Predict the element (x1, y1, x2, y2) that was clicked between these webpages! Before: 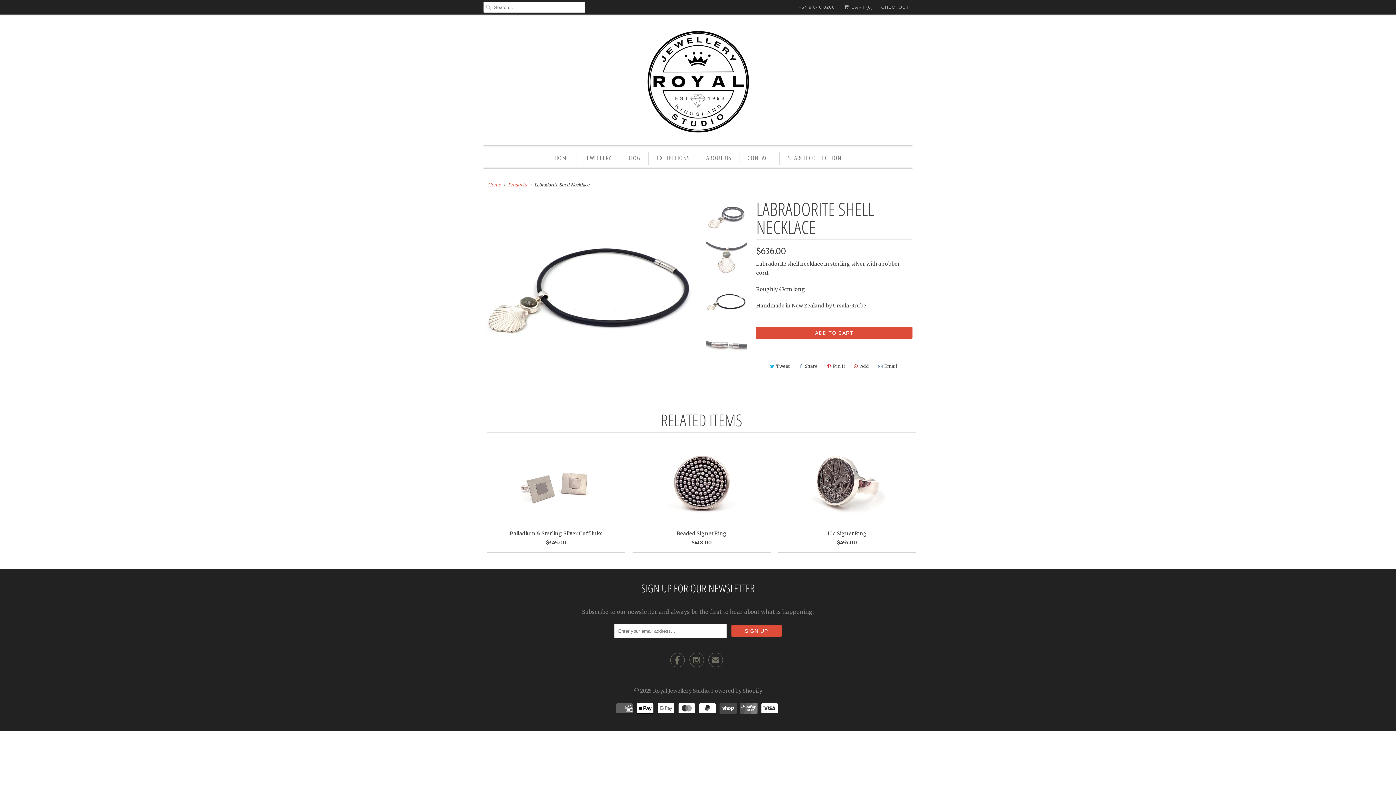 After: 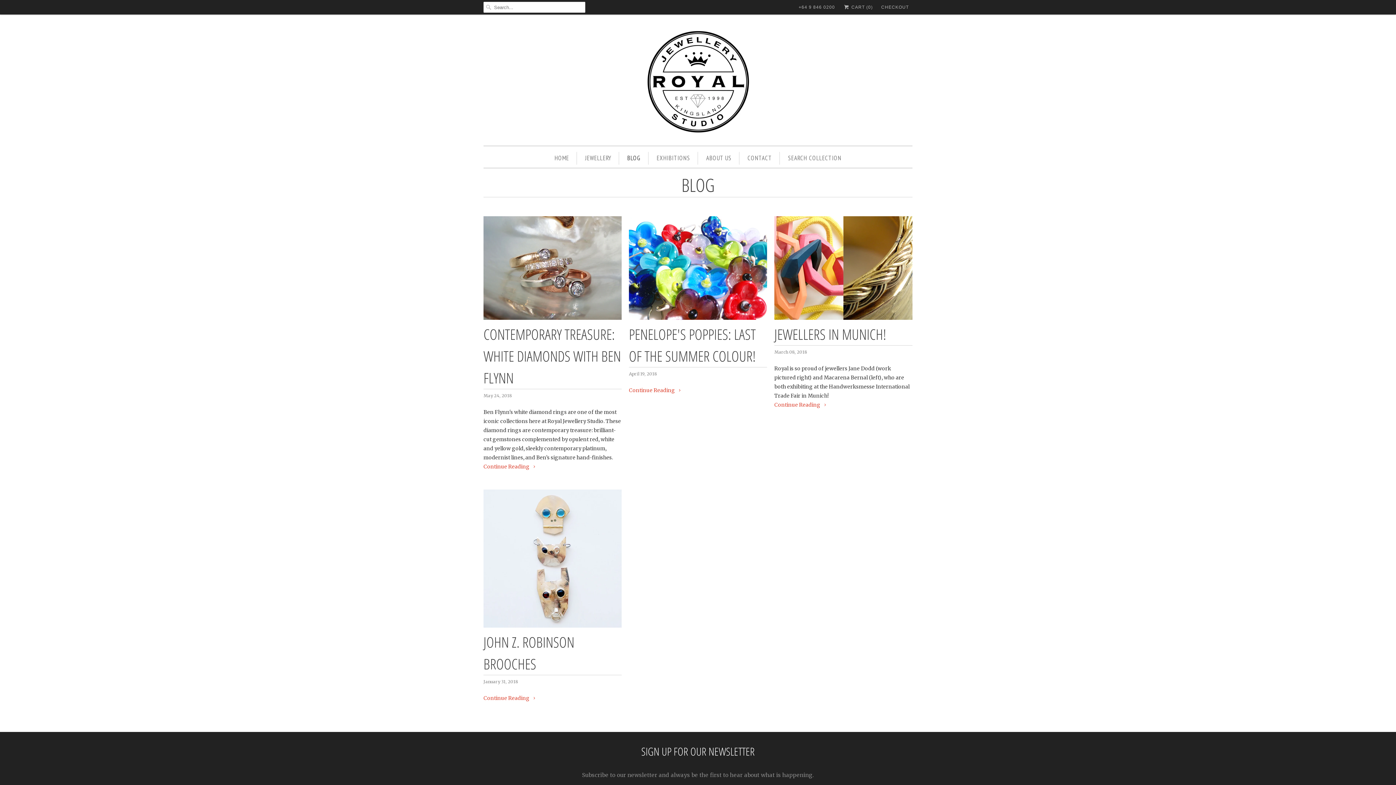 Action: bbox: (627, 152, 640, 164) label: BLOG